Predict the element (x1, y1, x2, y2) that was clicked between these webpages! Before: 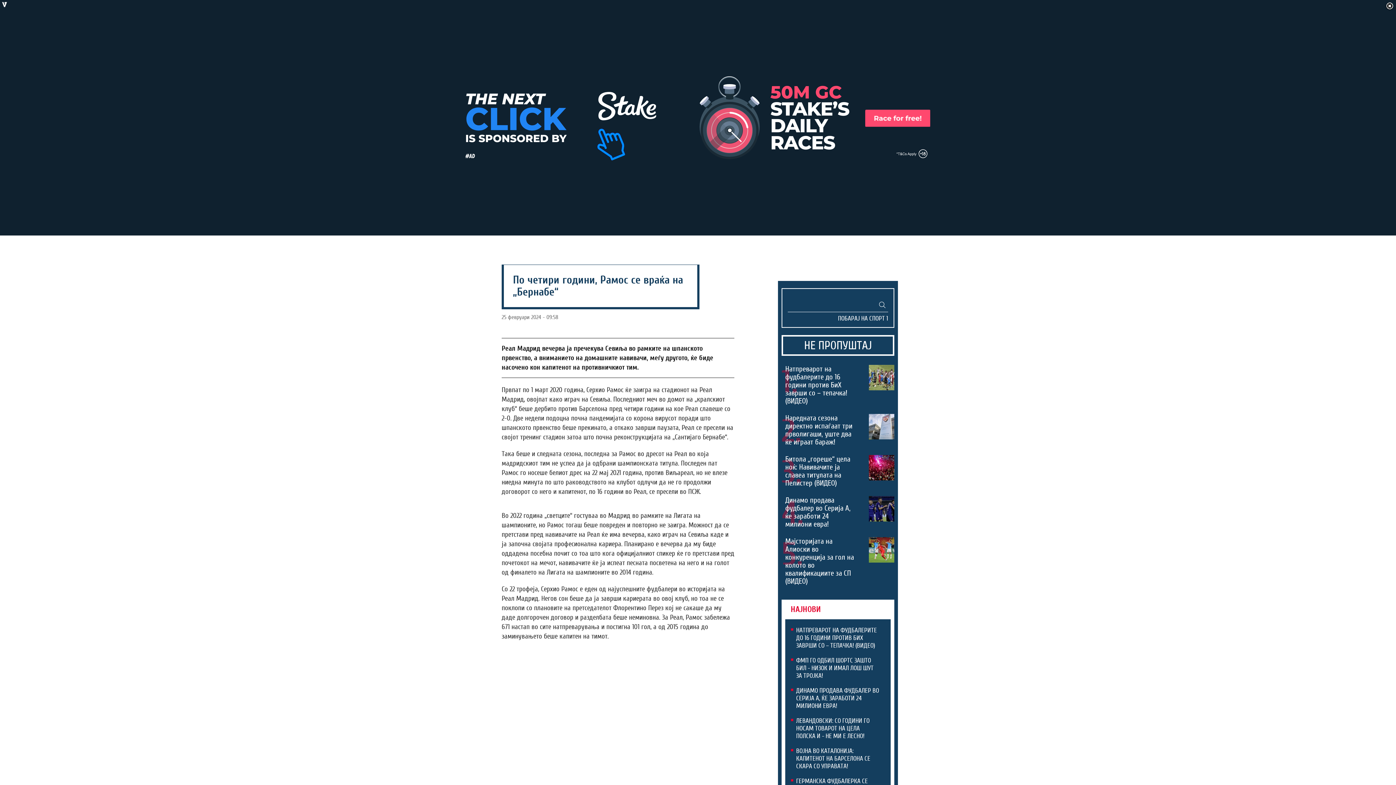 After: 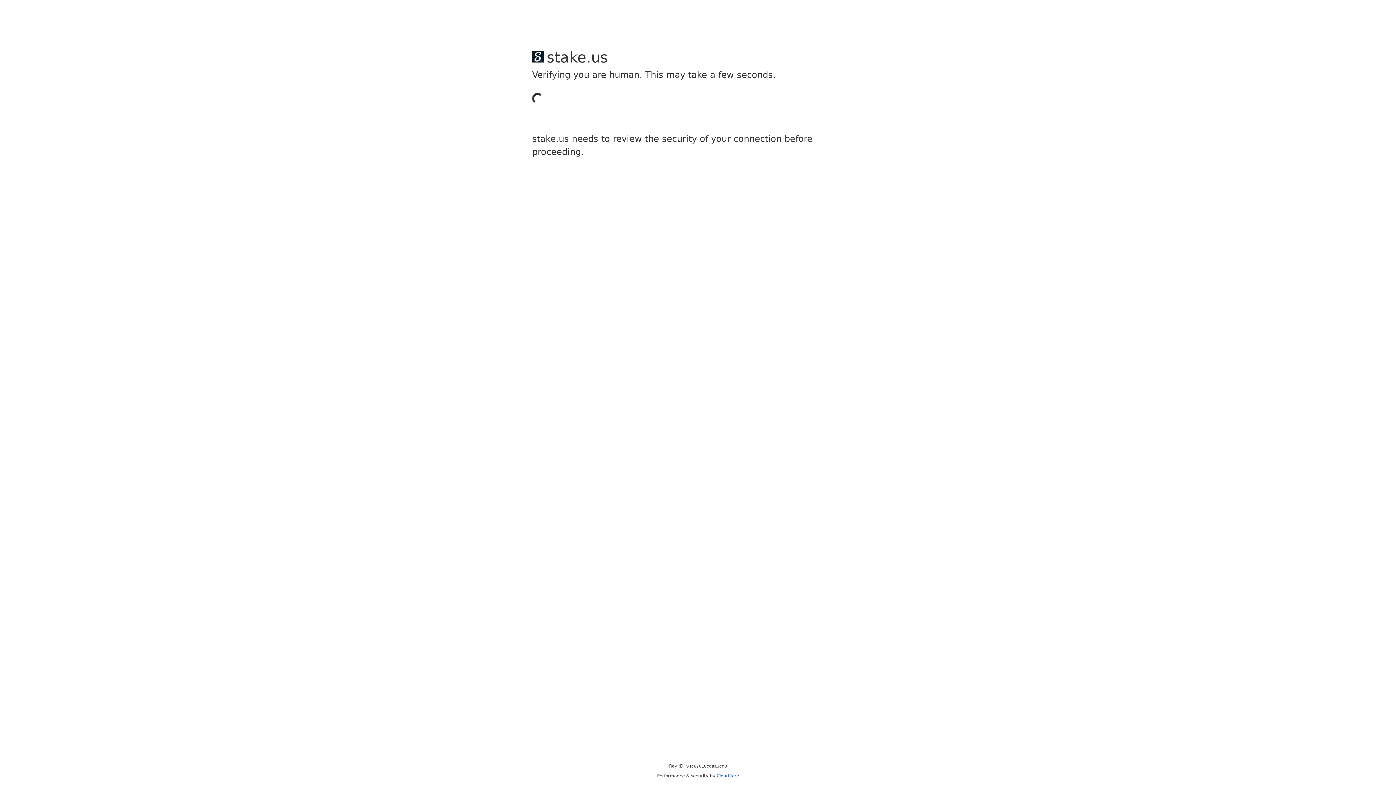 Action: label: Мајсторијата на Алиоски во конкуренција за гол на колото во квалификациите за СП (ВИДЕО) bbox: (785, 537, 854, 585)